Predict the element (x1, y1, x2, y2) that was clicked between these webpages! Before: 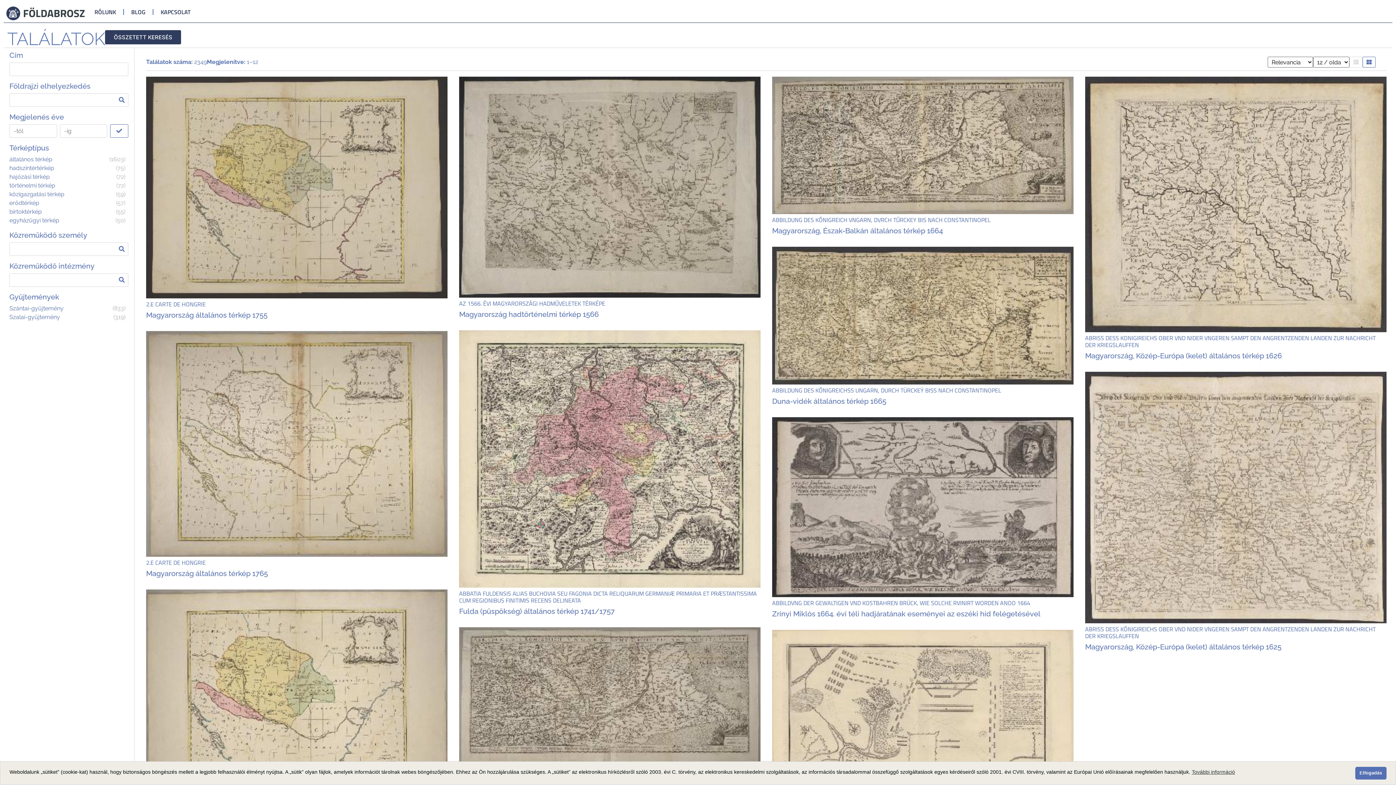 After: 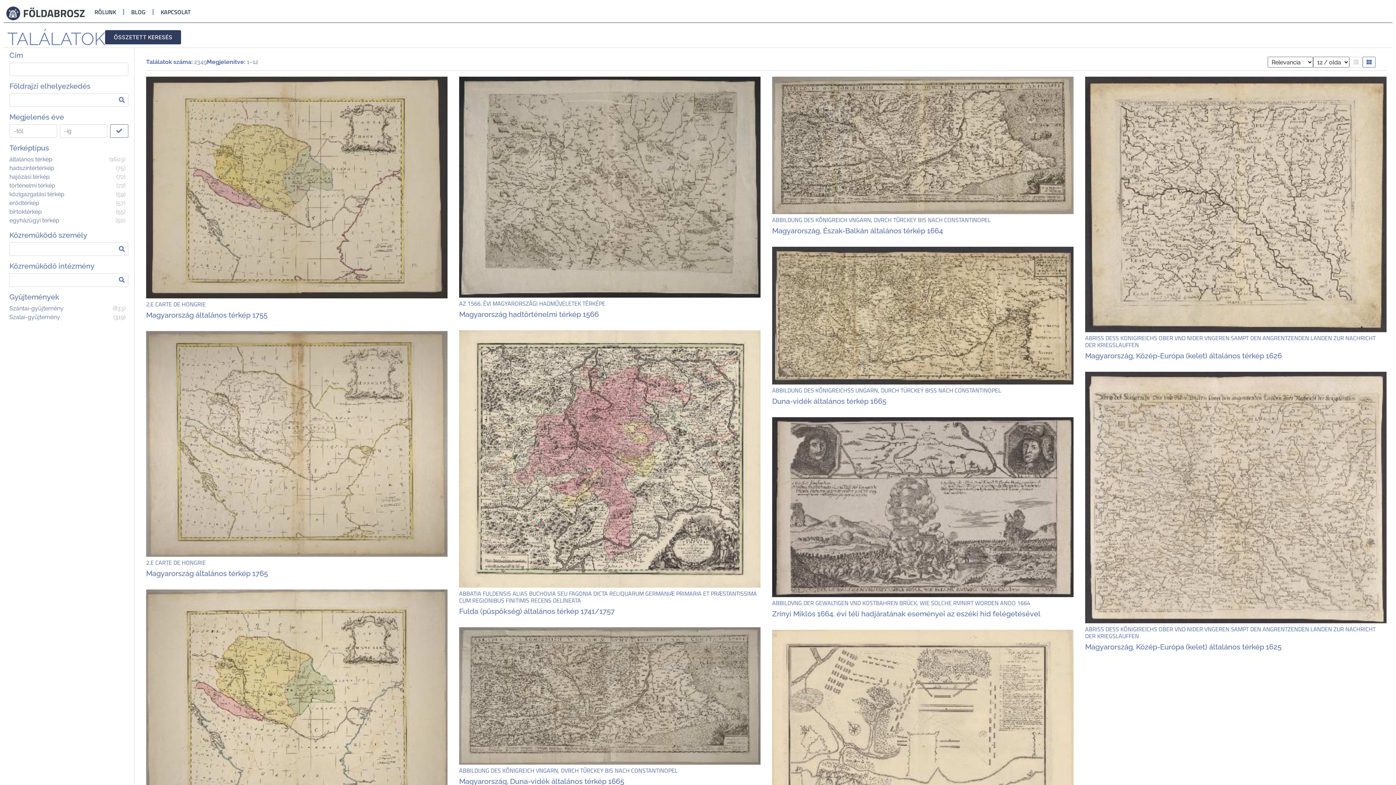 Action: label: Elfogadás cookie bbox: (1355, 767, 1386, 780)